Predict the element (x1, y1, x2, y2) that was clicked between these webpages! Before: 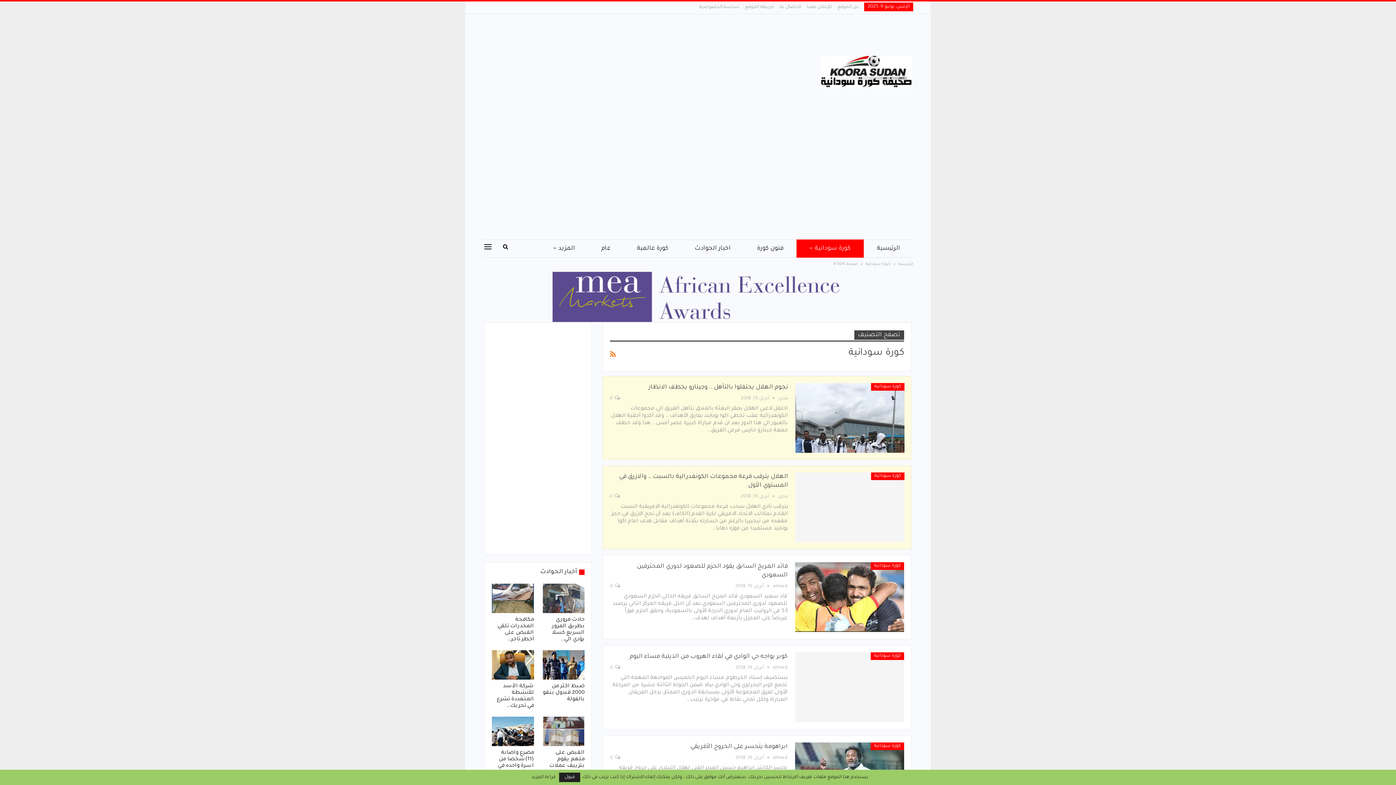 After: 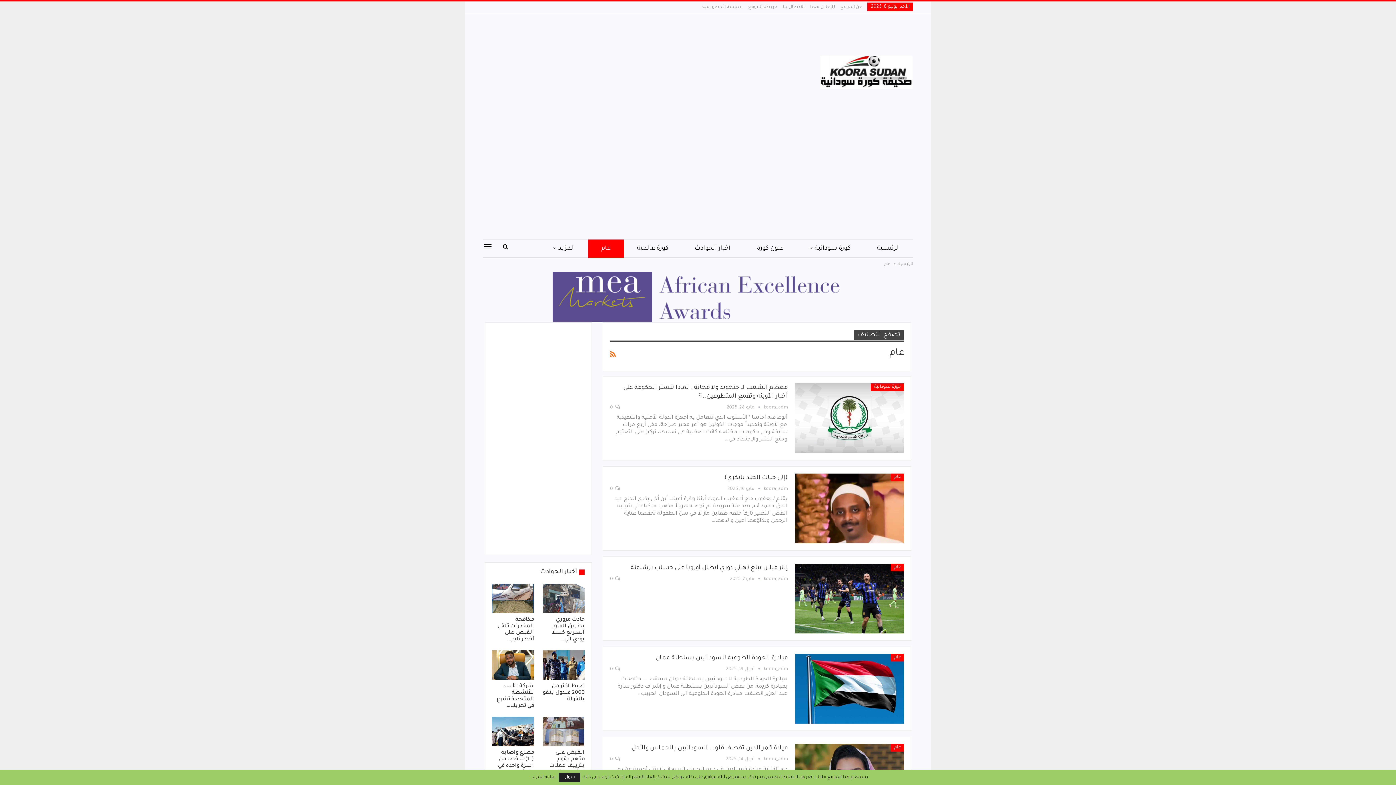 Action: bbox: (588, 239, 624, 257) label: عام